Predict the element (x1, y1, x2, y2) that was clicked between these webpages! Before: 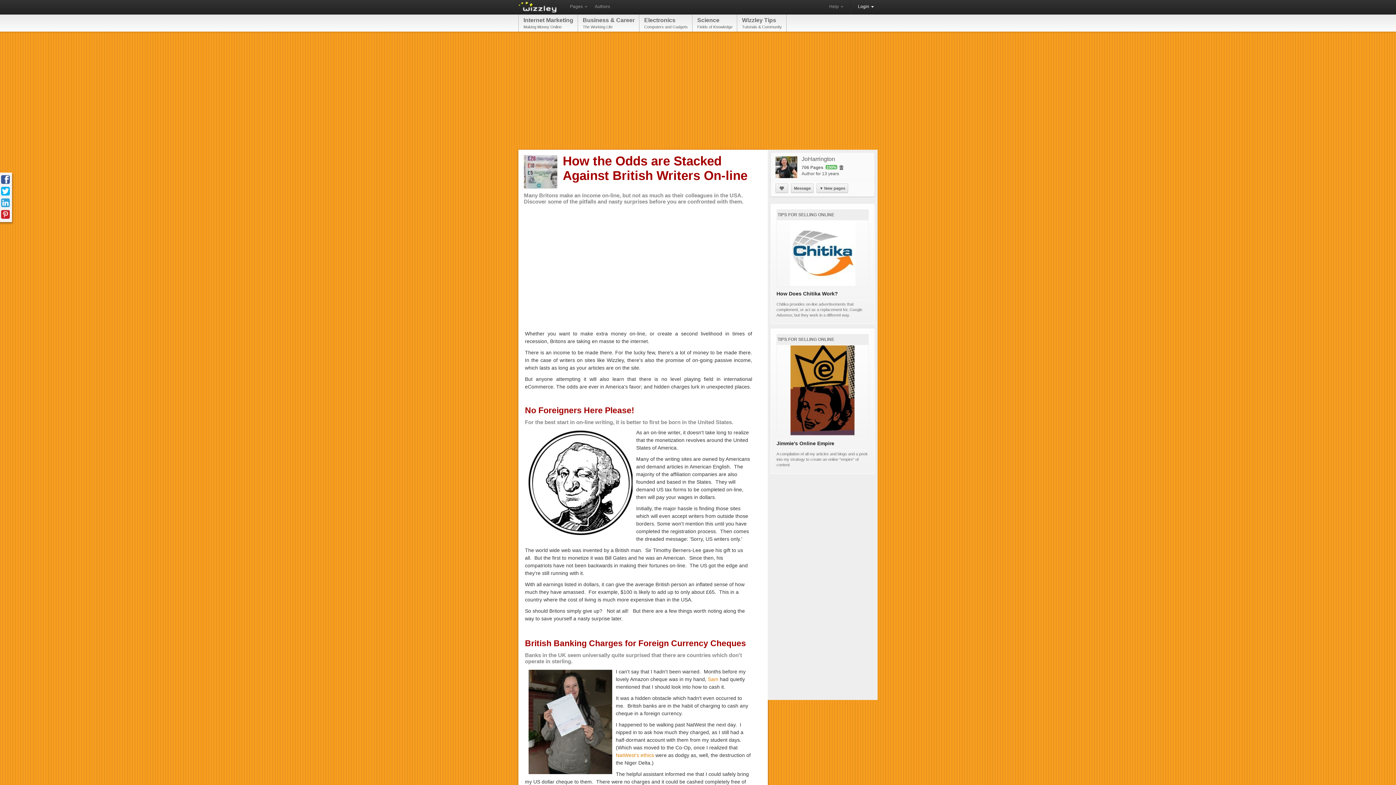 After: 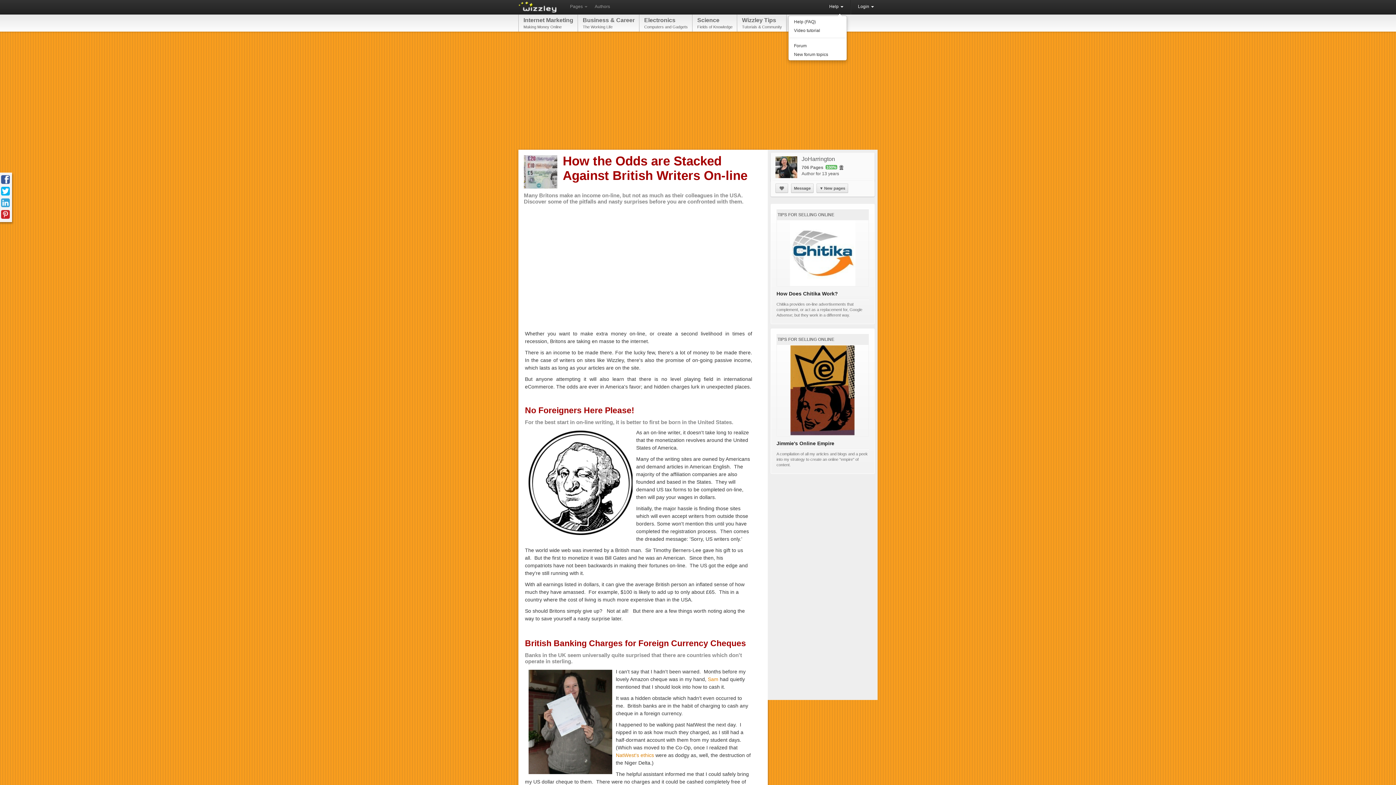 Action: bbox: (825, 0, 847, 14) label: Help 